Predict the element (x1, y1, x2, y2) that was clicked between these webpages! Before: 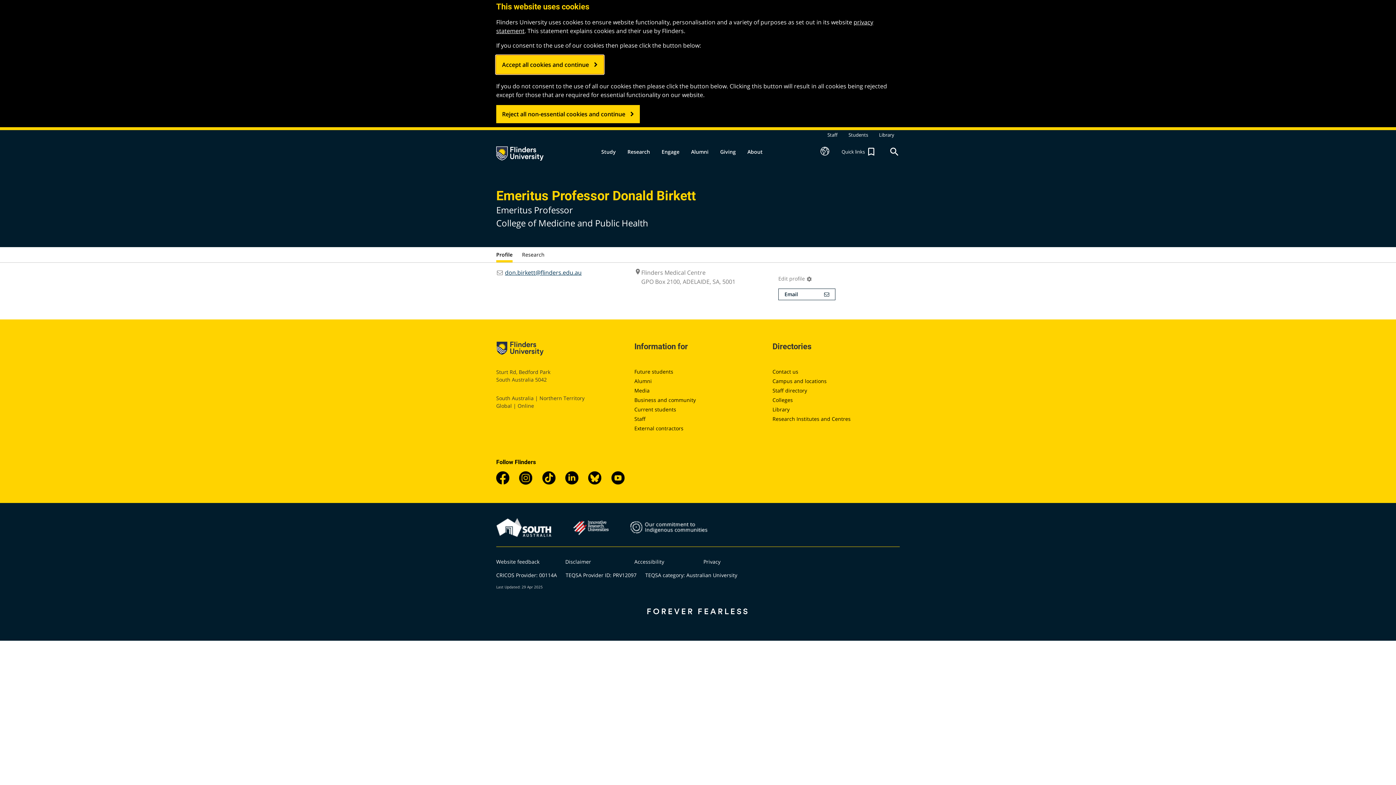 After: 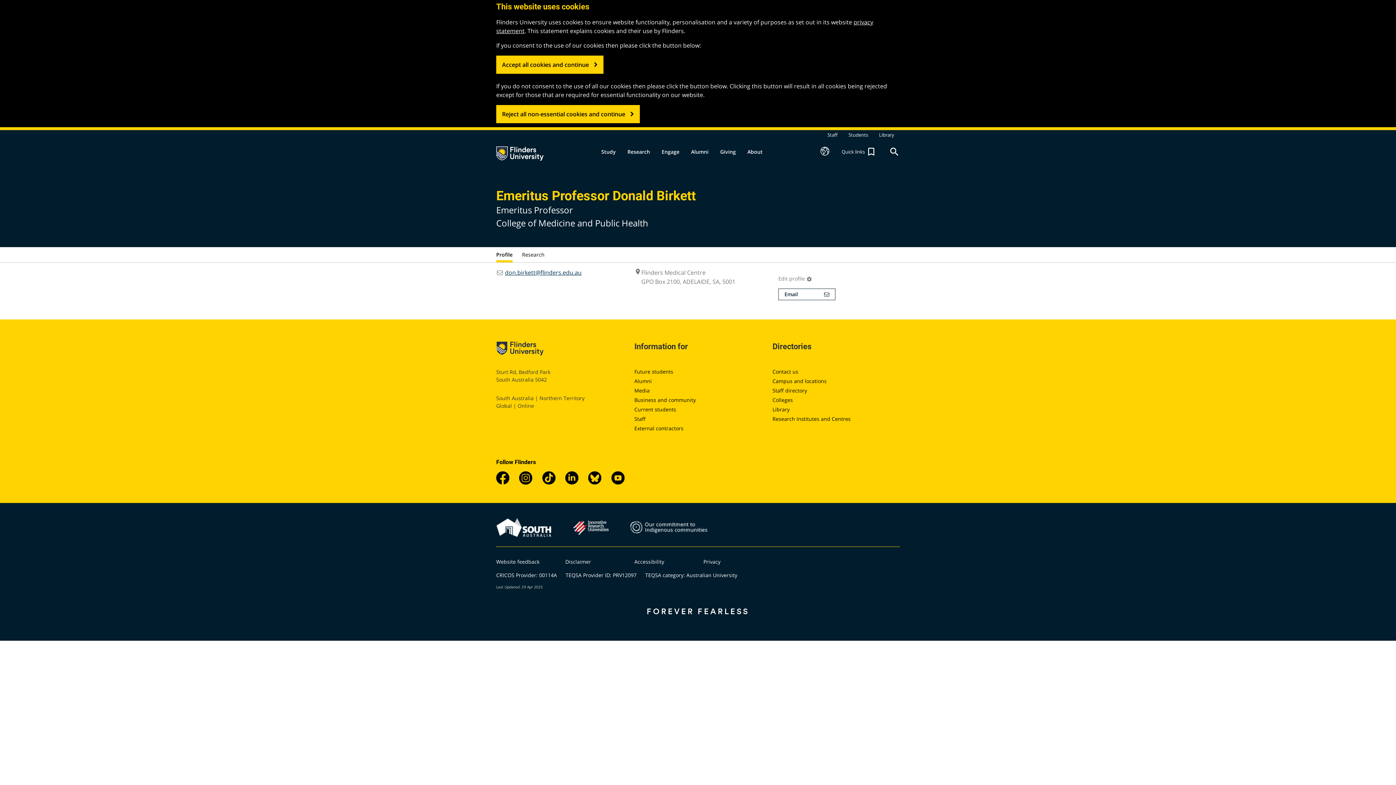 Action: label: Profile bbox: (496, 247, 517, 262)